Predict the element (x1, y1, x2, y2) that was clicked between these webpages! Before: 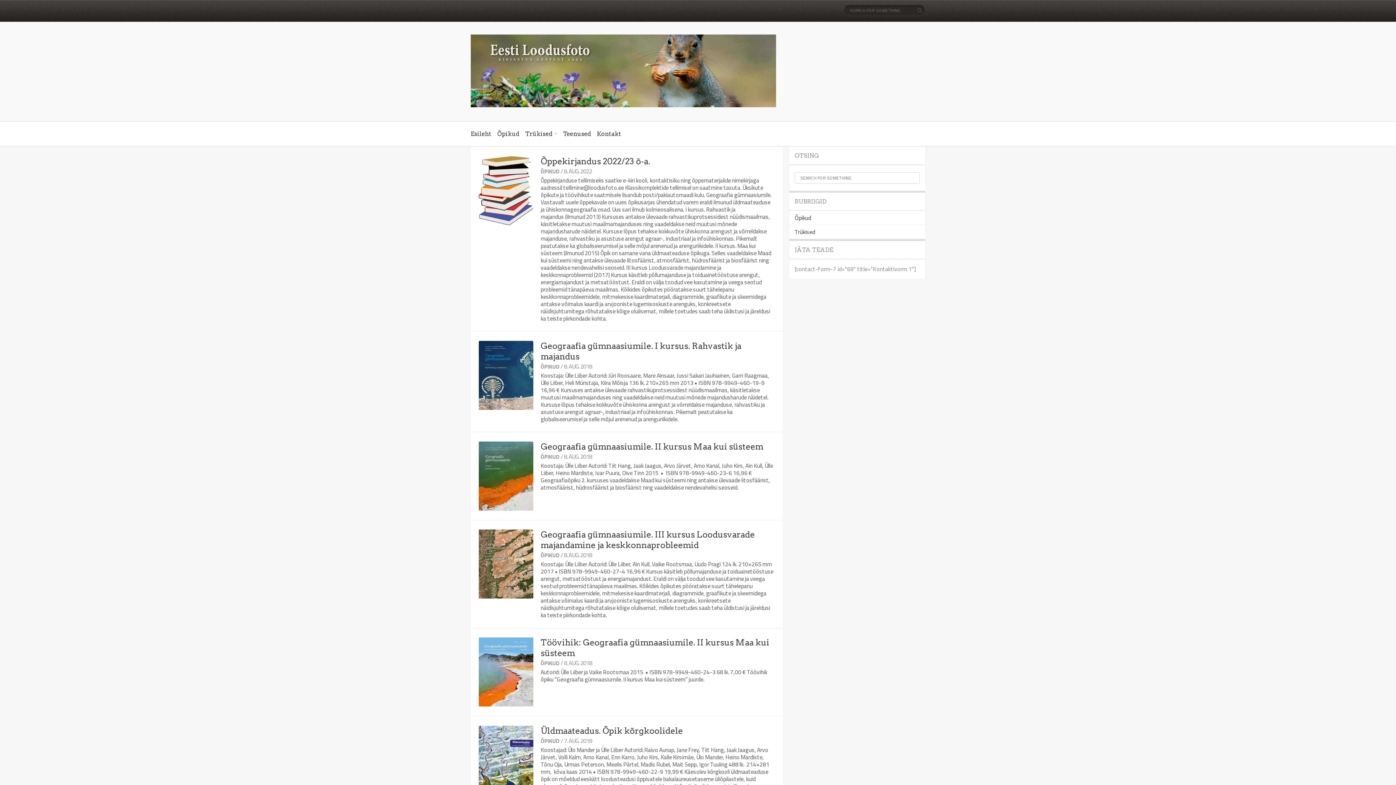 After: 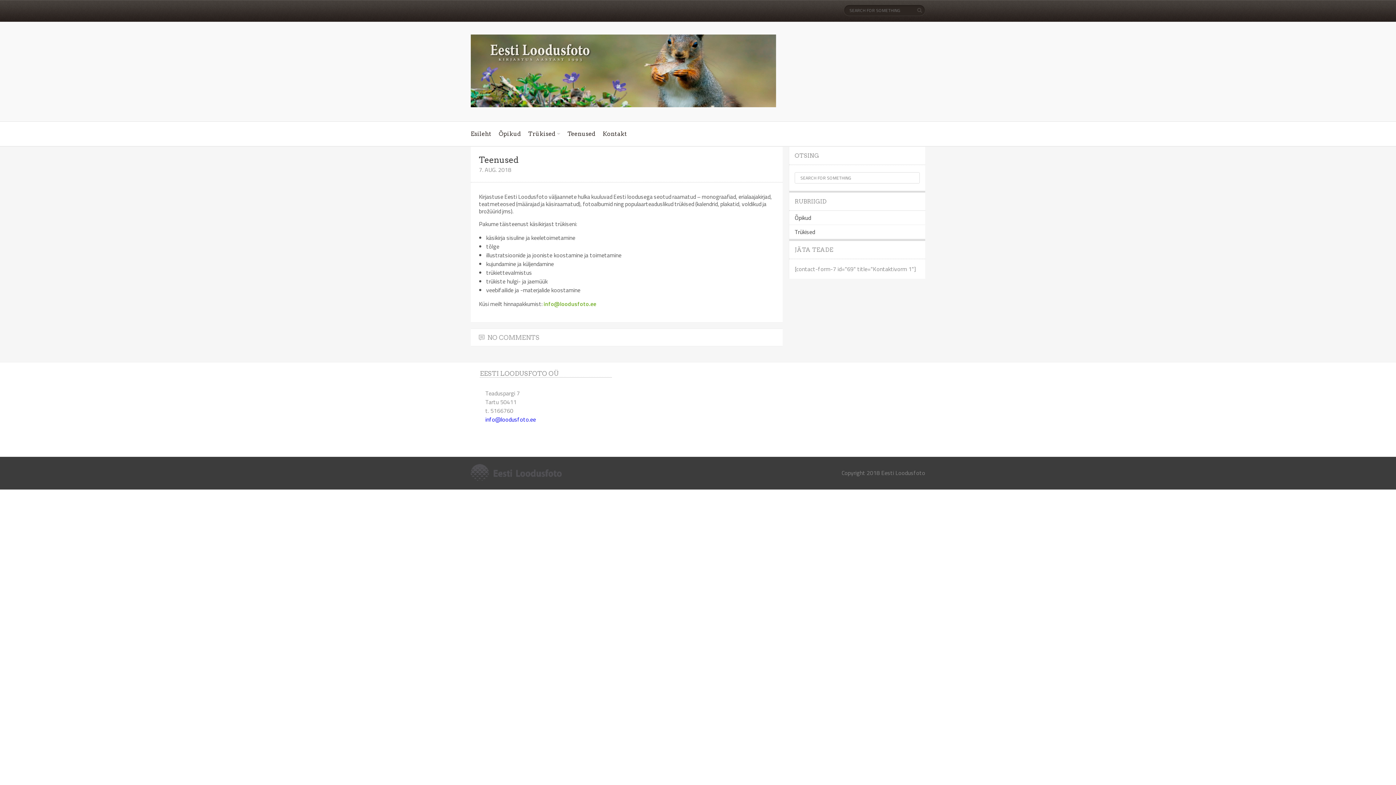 Action: label: Teenused bbox: (563, 130, 591, 137)